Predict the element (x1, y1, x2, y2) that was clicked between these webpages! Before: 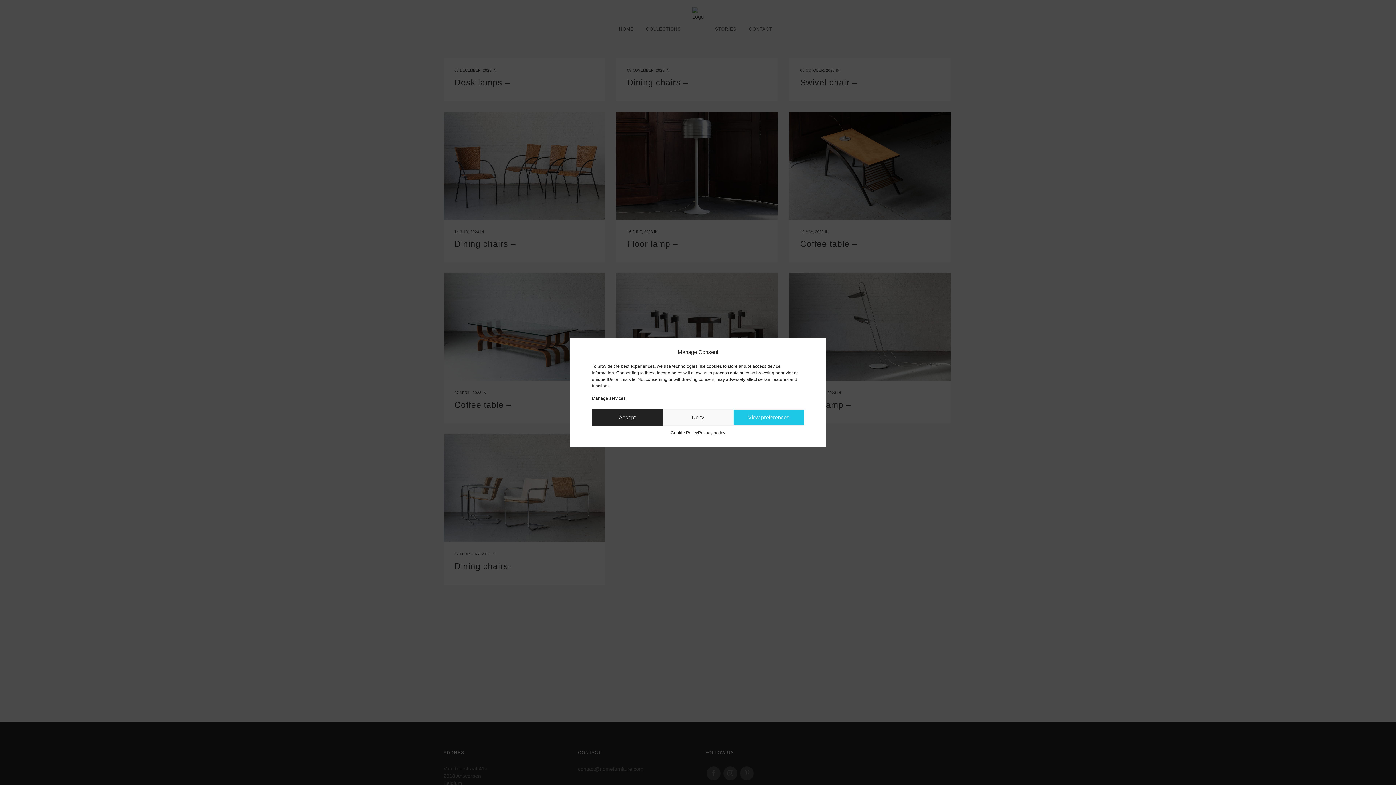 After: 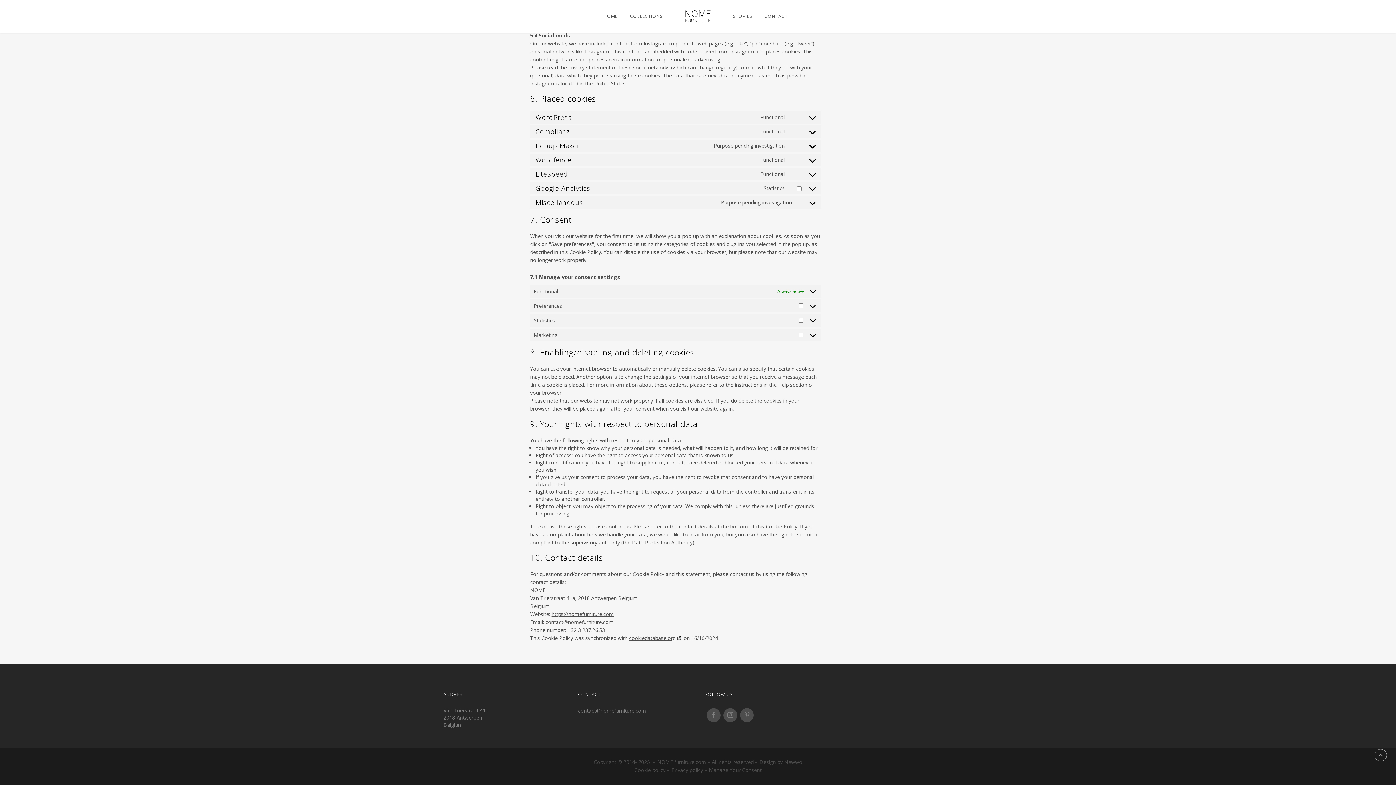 Action: bbox: (592, 394, 625, 402) label: Manage services